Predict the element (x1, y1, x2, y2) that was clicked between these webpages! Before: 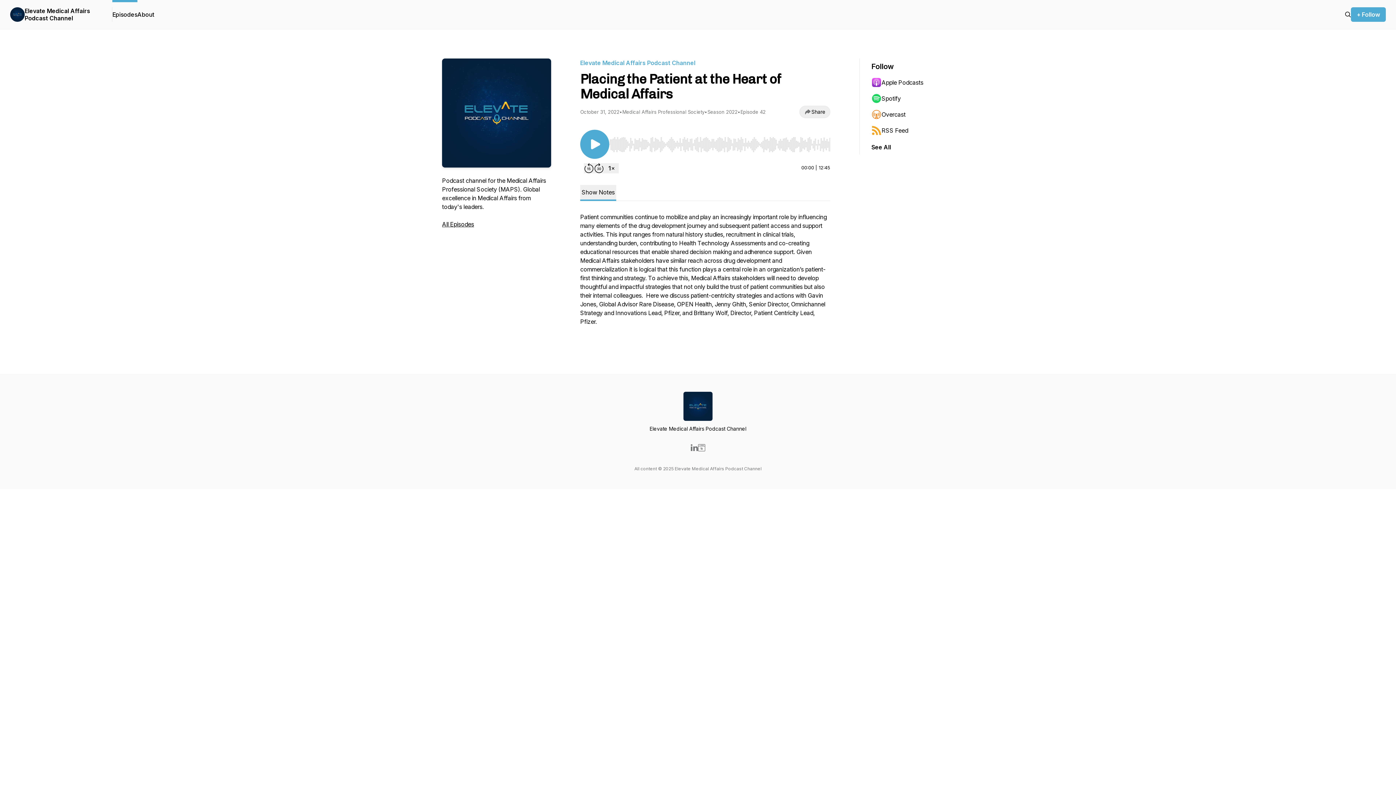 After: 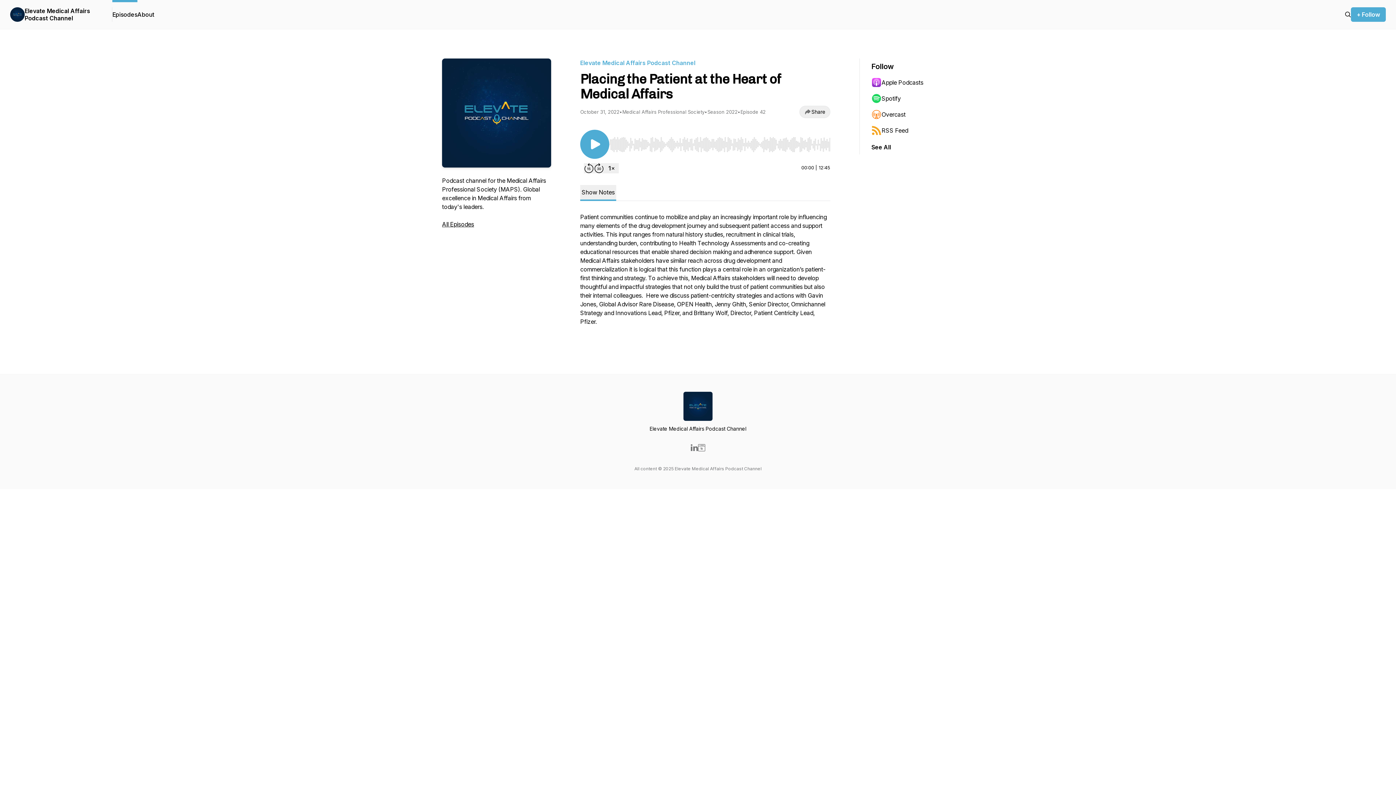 Action: label: Overcast bbox: (871, 106, 942, 122)